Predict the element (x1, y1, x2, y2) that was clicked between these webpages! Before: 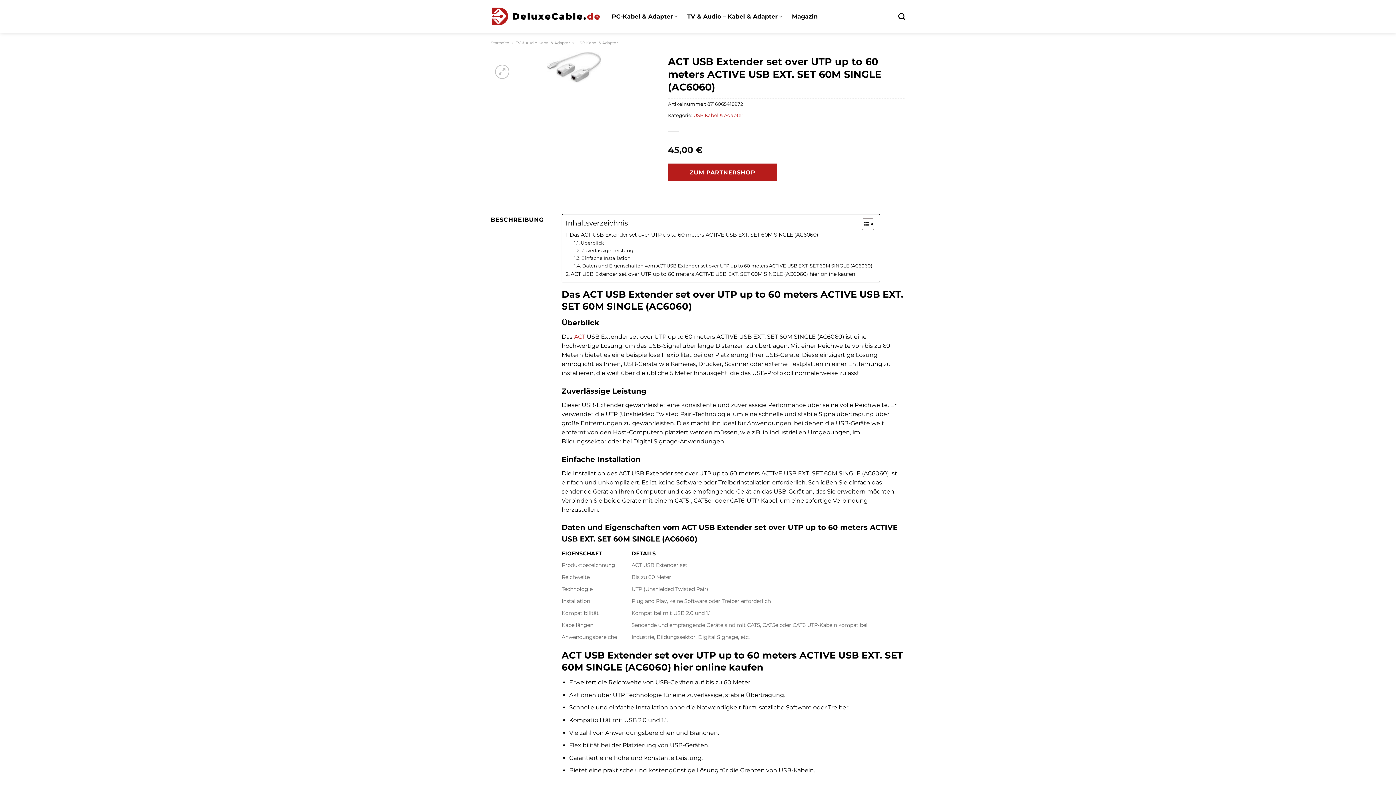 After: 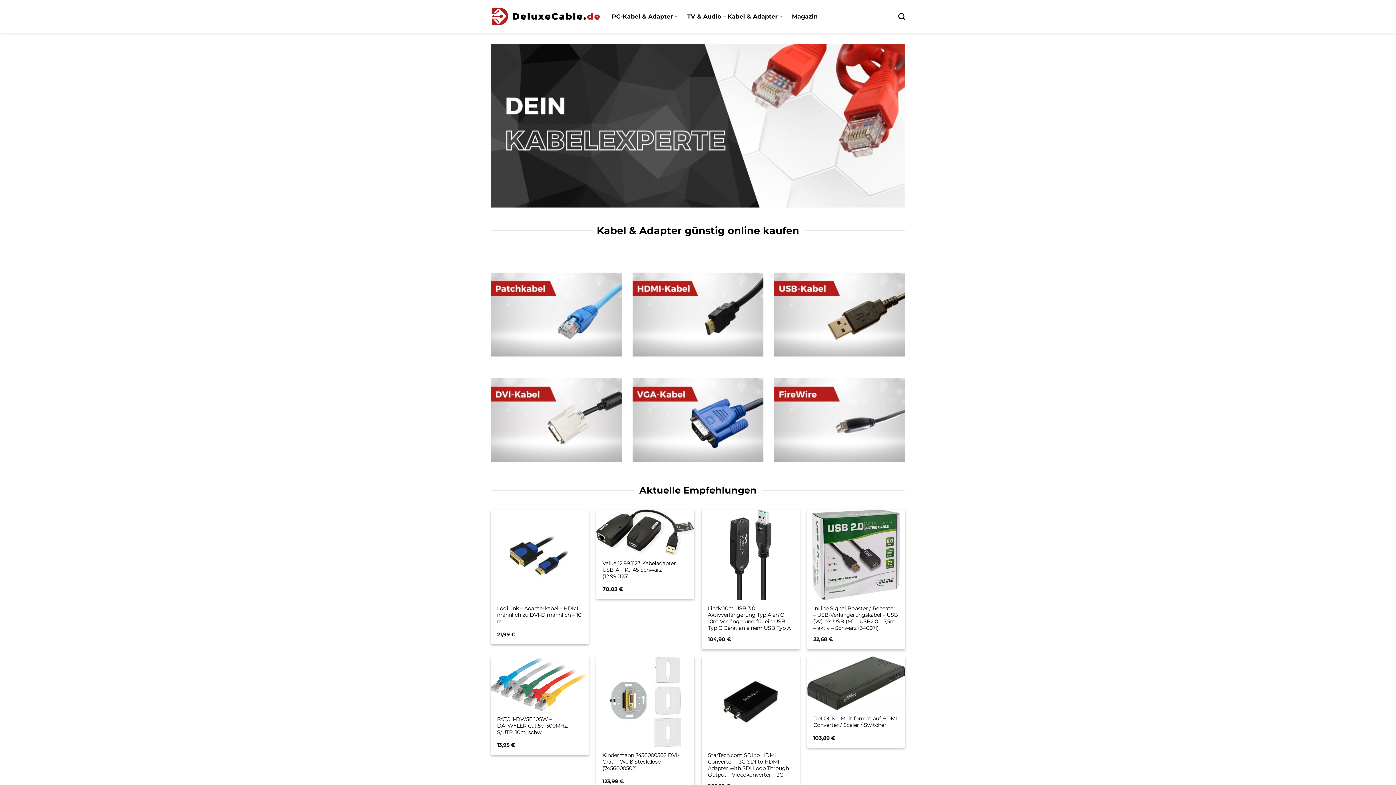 Action: bbox: (490, 6, 601, 26)